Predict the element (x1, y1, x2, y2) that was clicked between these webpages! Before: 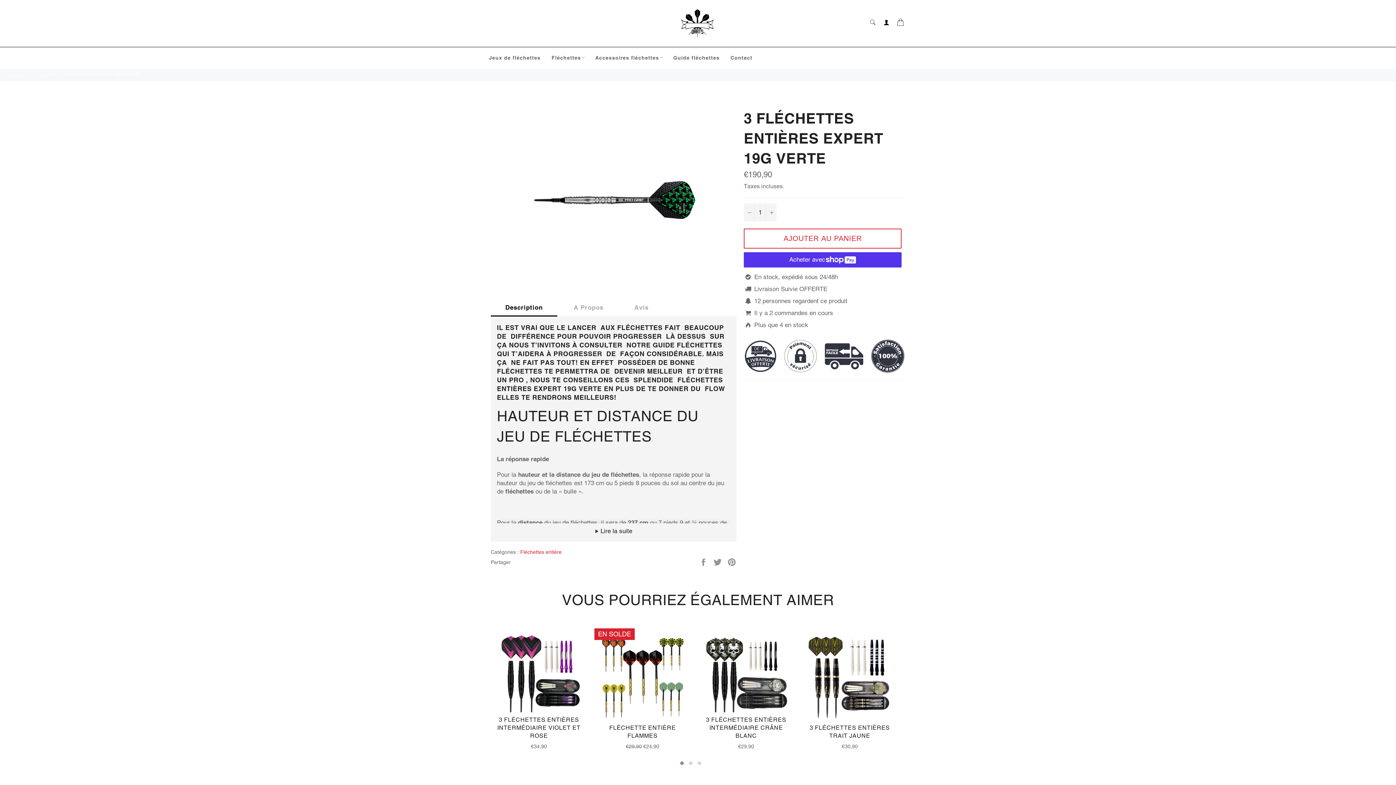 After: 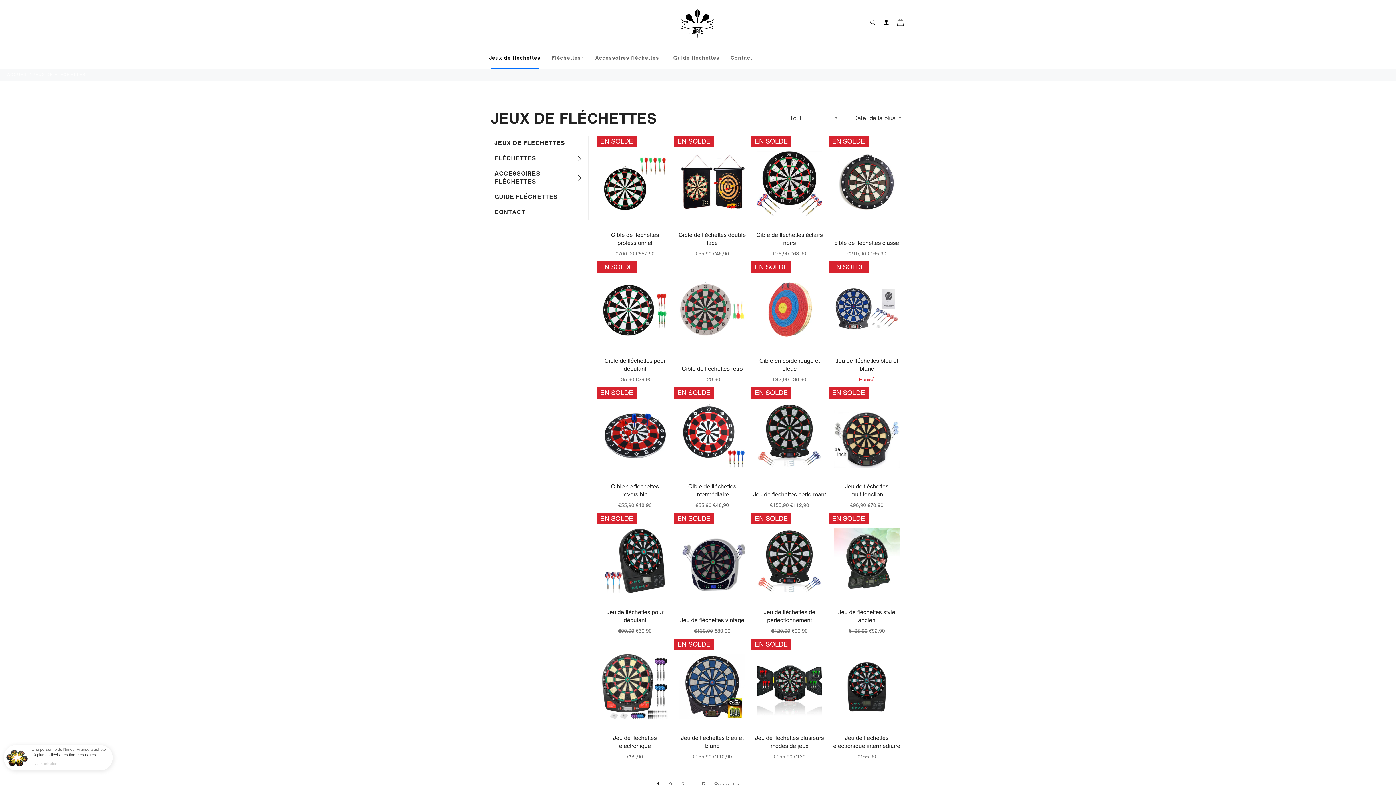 Action: bbox: (483, 47, 546, 68) label: Jeux de fléchettes